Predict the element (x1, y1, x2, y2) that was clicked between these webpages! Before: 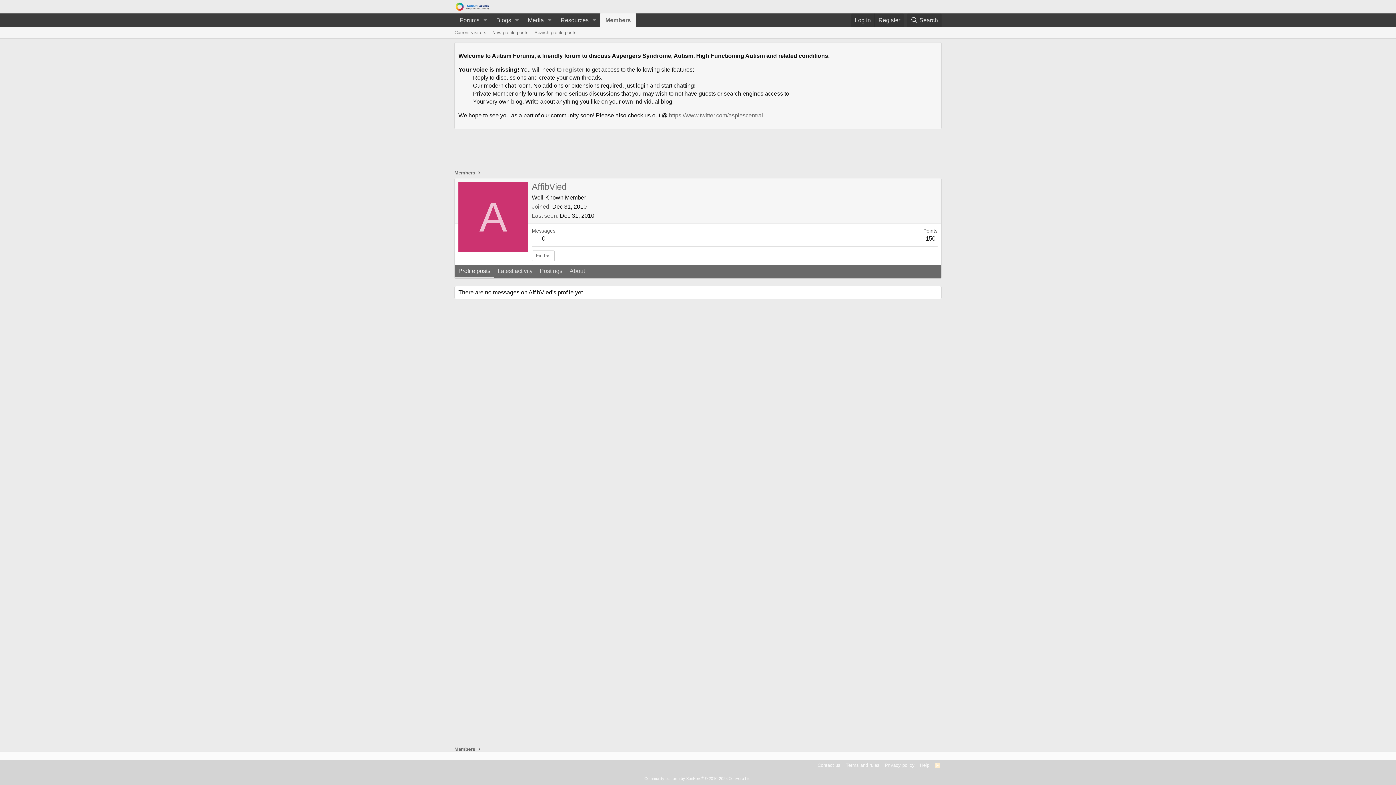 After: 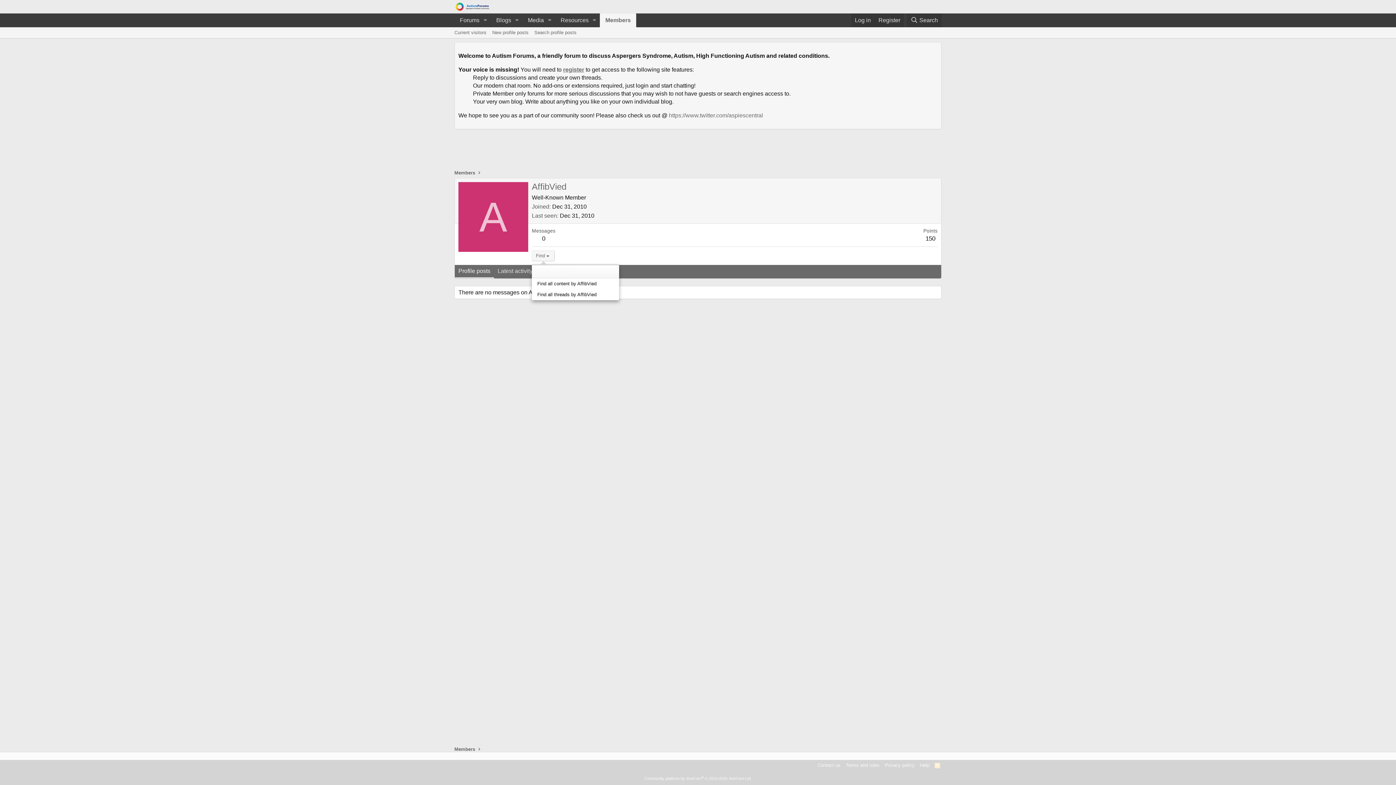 Action: label: Find bbox: (532, 250, 554, 261)